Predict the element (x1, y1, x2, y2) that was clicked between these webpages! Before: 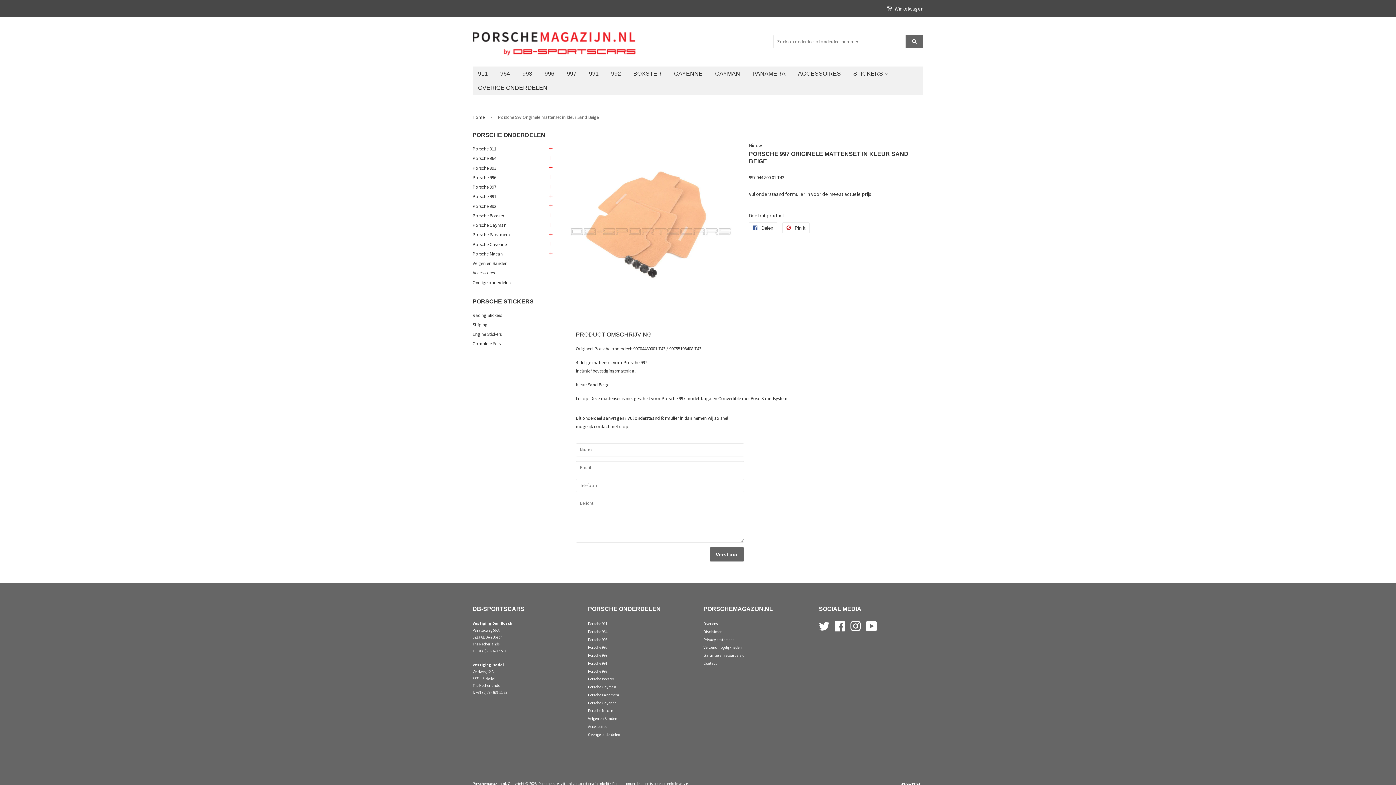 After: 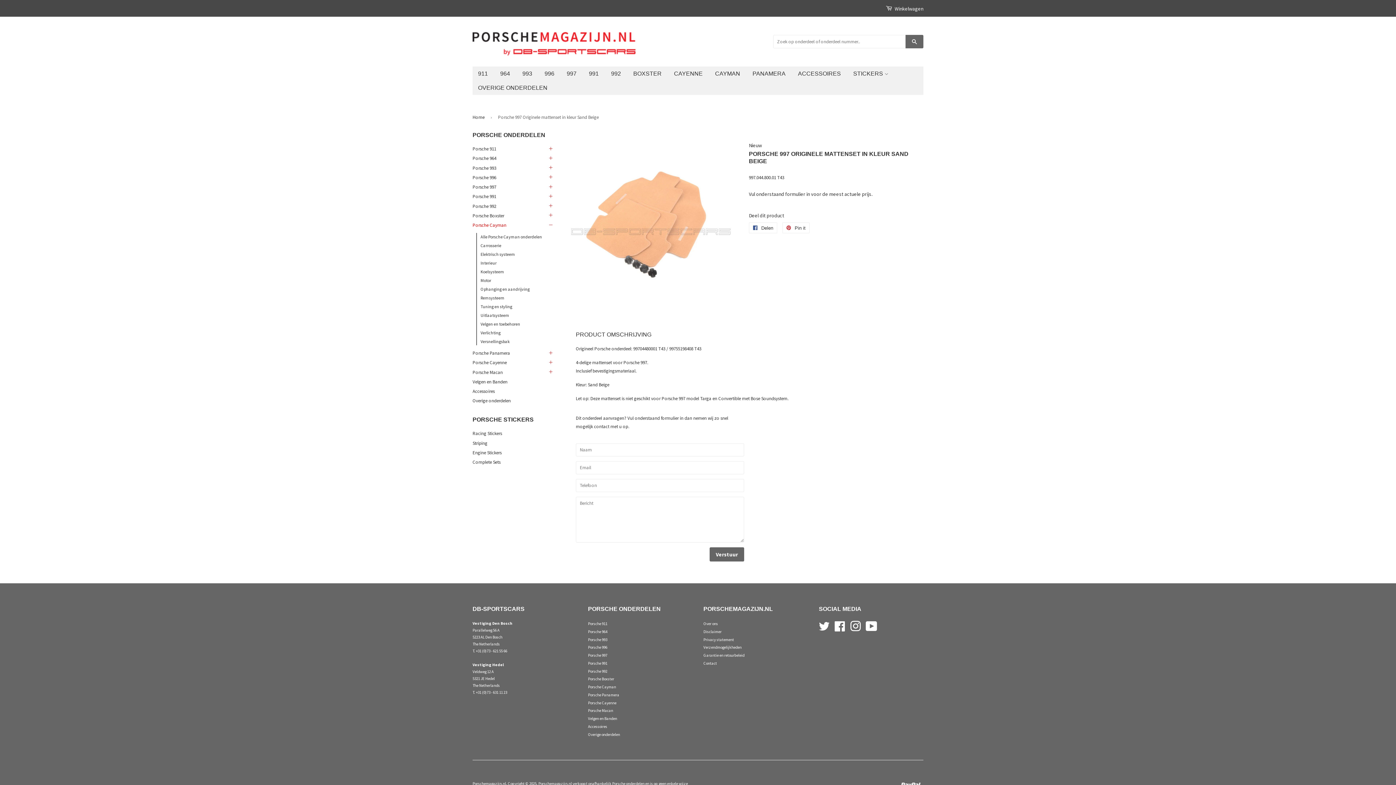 Action: label: Porsche Cayman bbox: (472, 221, 546, 229)